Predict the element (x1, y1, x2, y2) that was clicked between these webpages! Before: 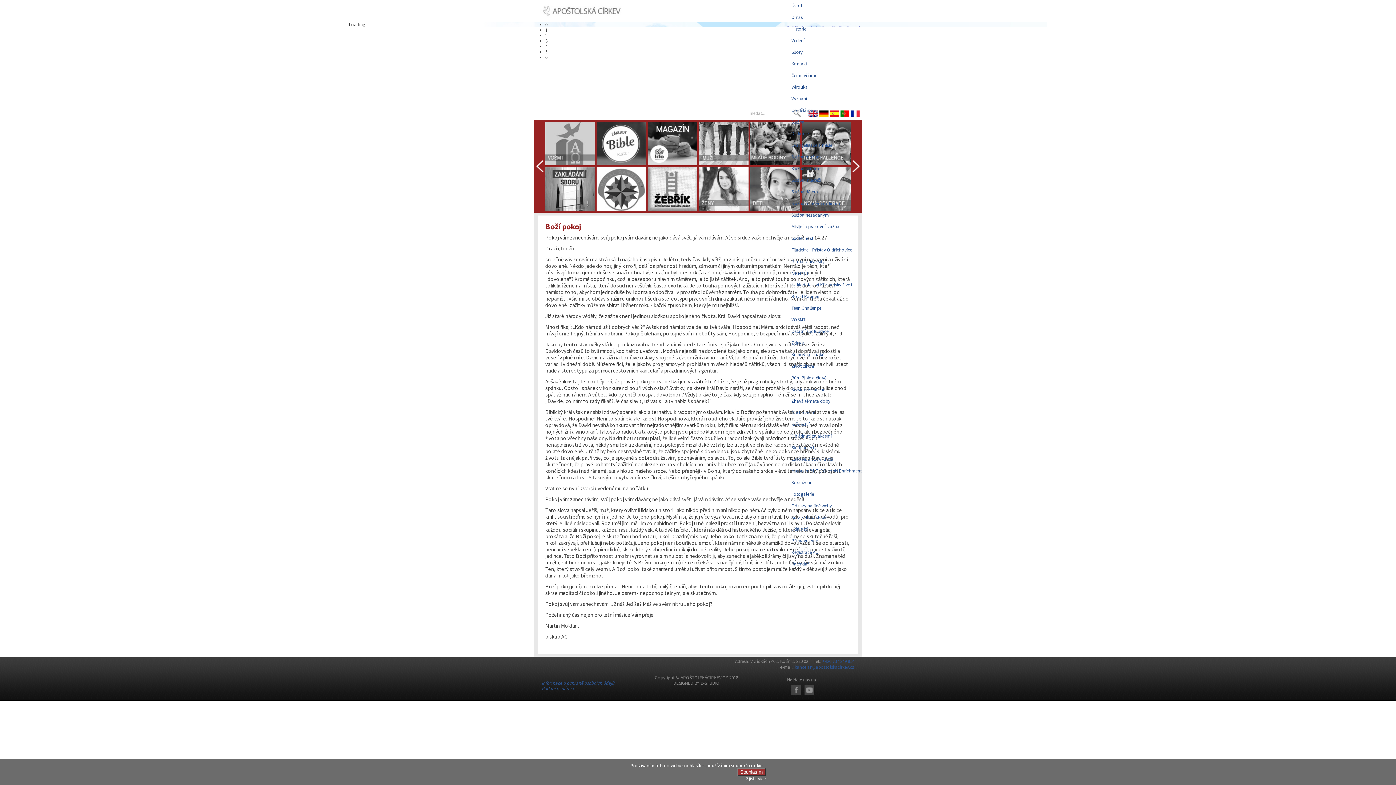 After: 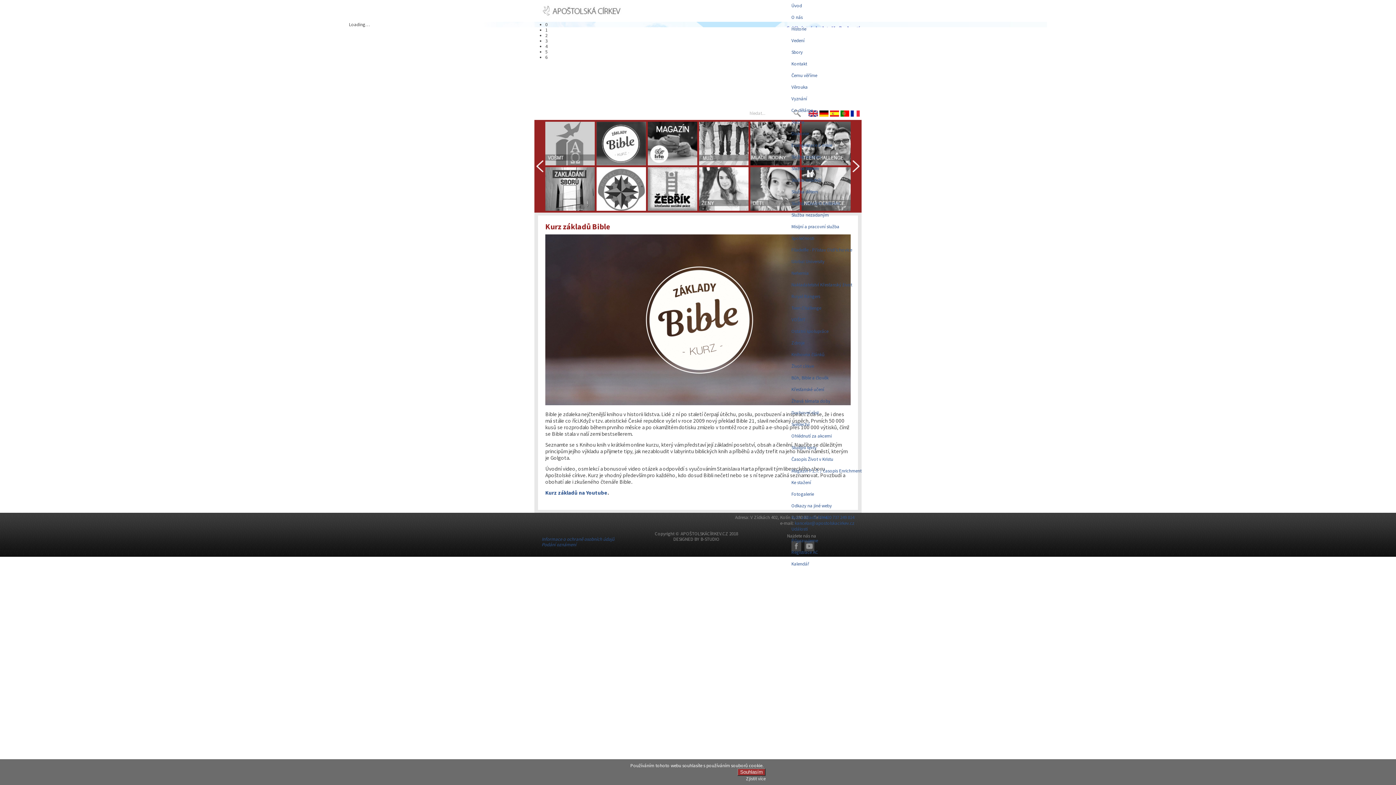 Action: bbox: (596, 121, 646, 165)